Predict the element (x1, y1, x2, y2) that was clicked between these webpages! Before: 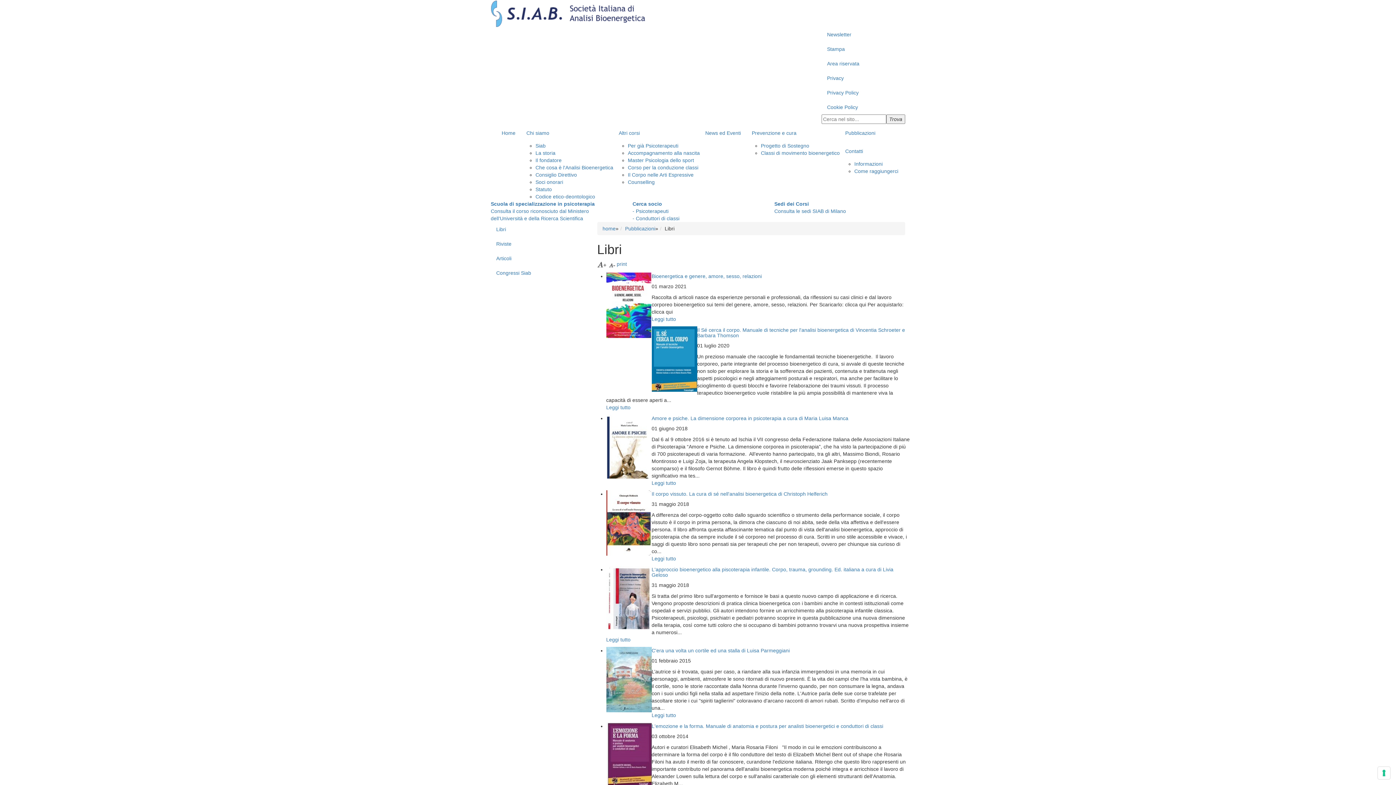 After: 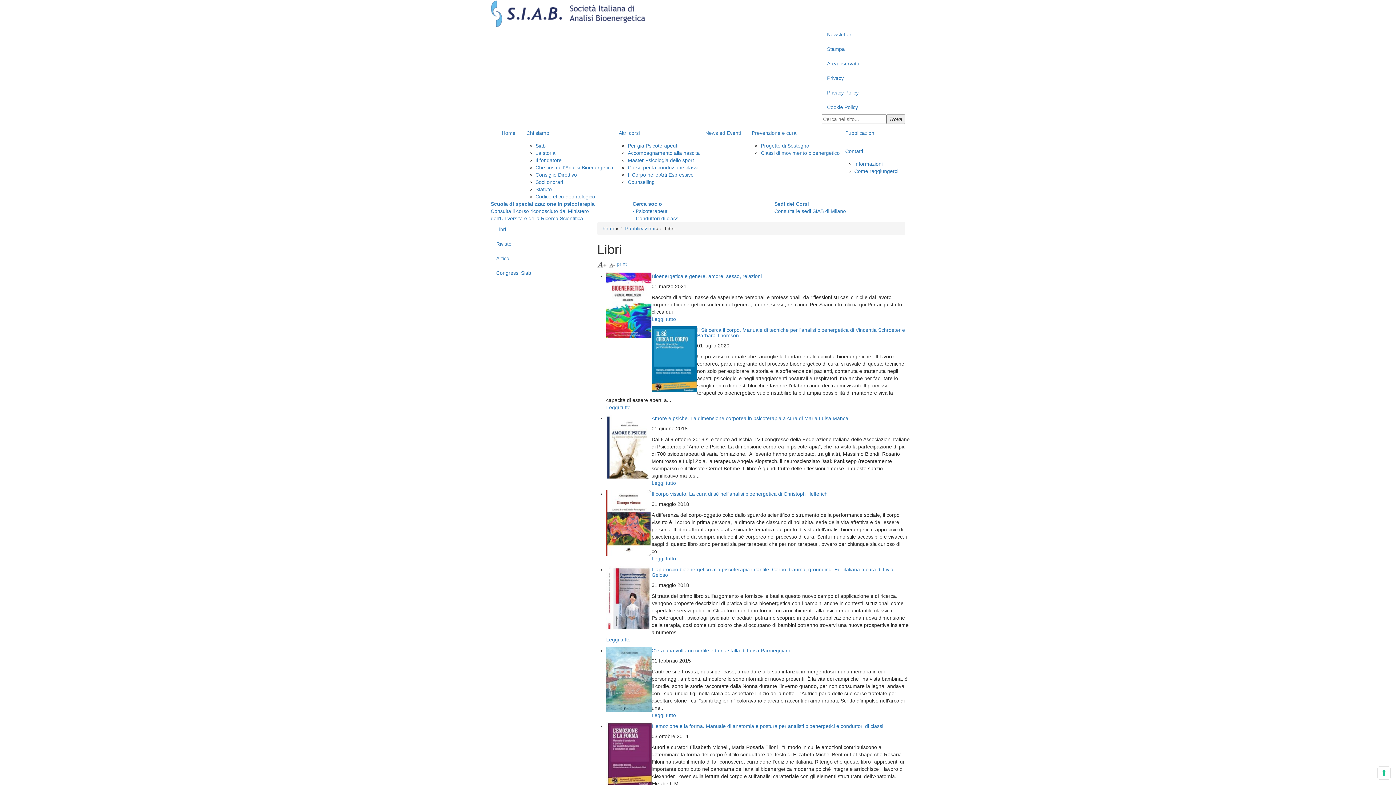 Action: bbox: (625, 225, 655, 231) label: Pubblicazioni